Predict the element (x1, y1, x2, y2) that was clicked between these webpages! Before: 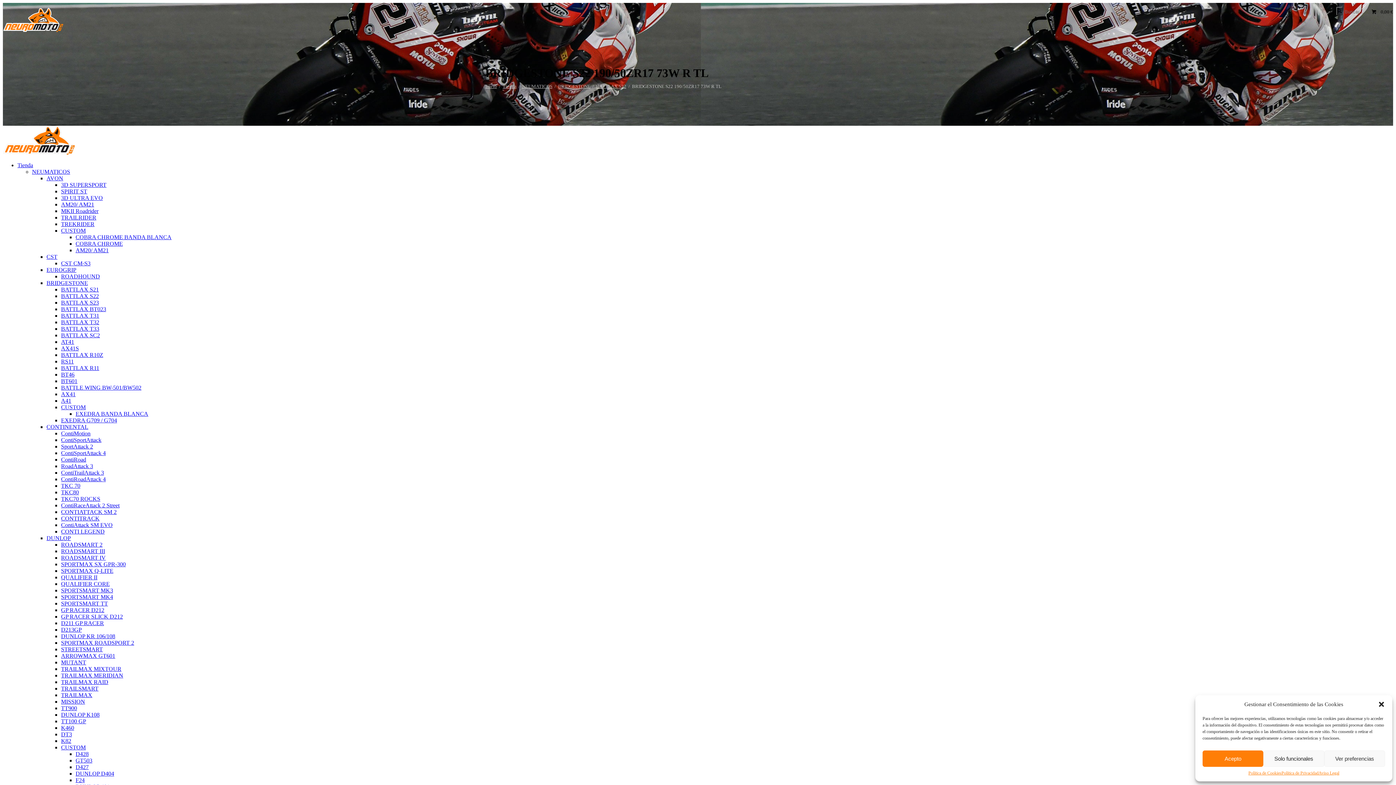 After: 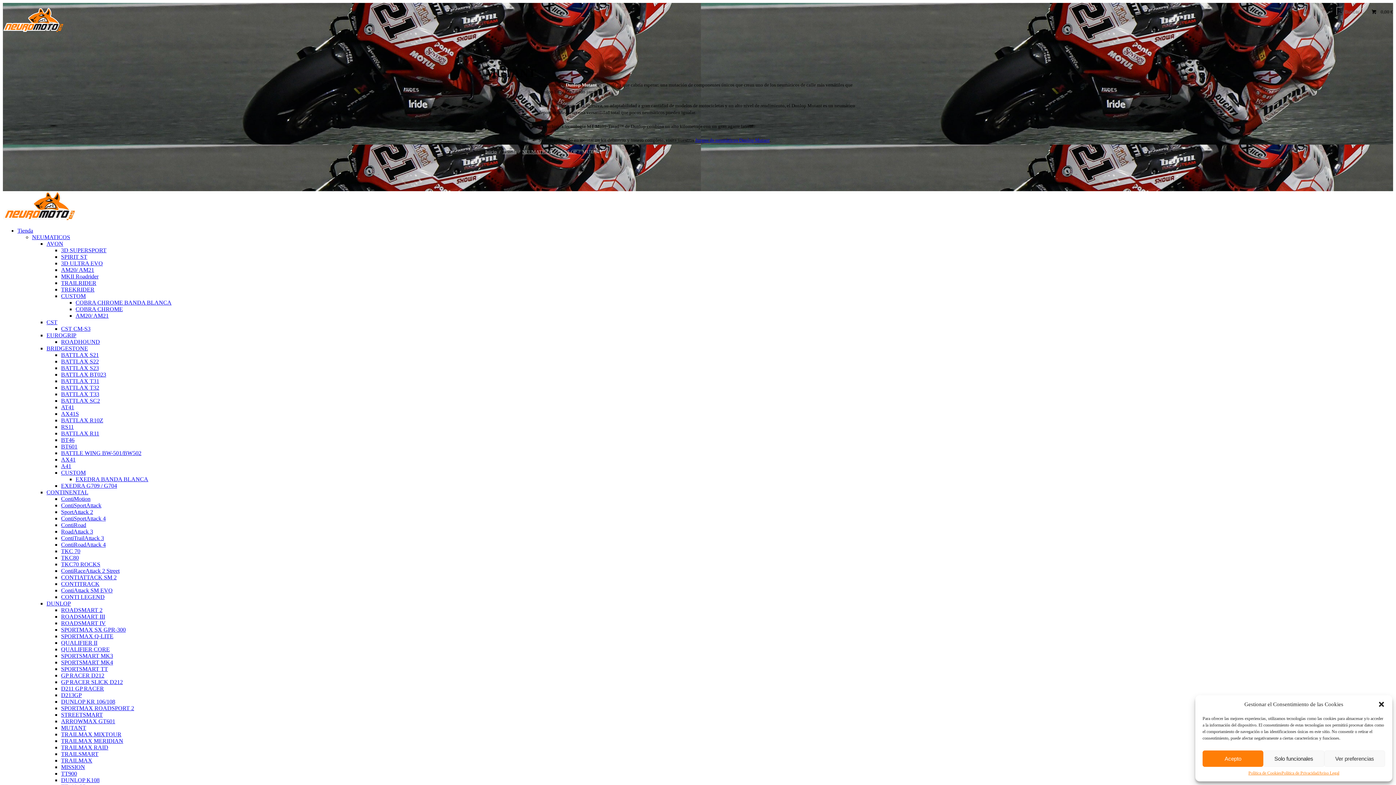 Action: label: MUTANT bbox: (61, 659, 86, 665)